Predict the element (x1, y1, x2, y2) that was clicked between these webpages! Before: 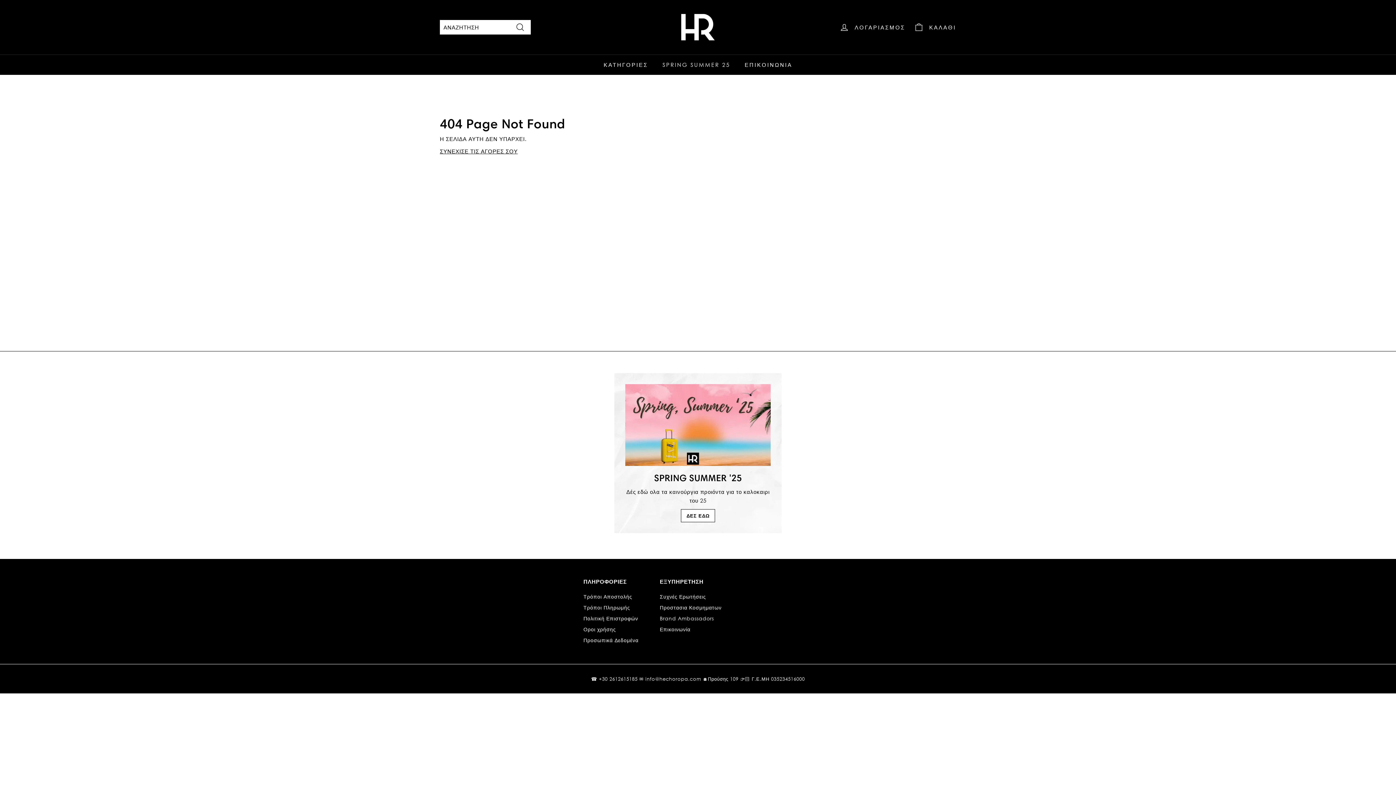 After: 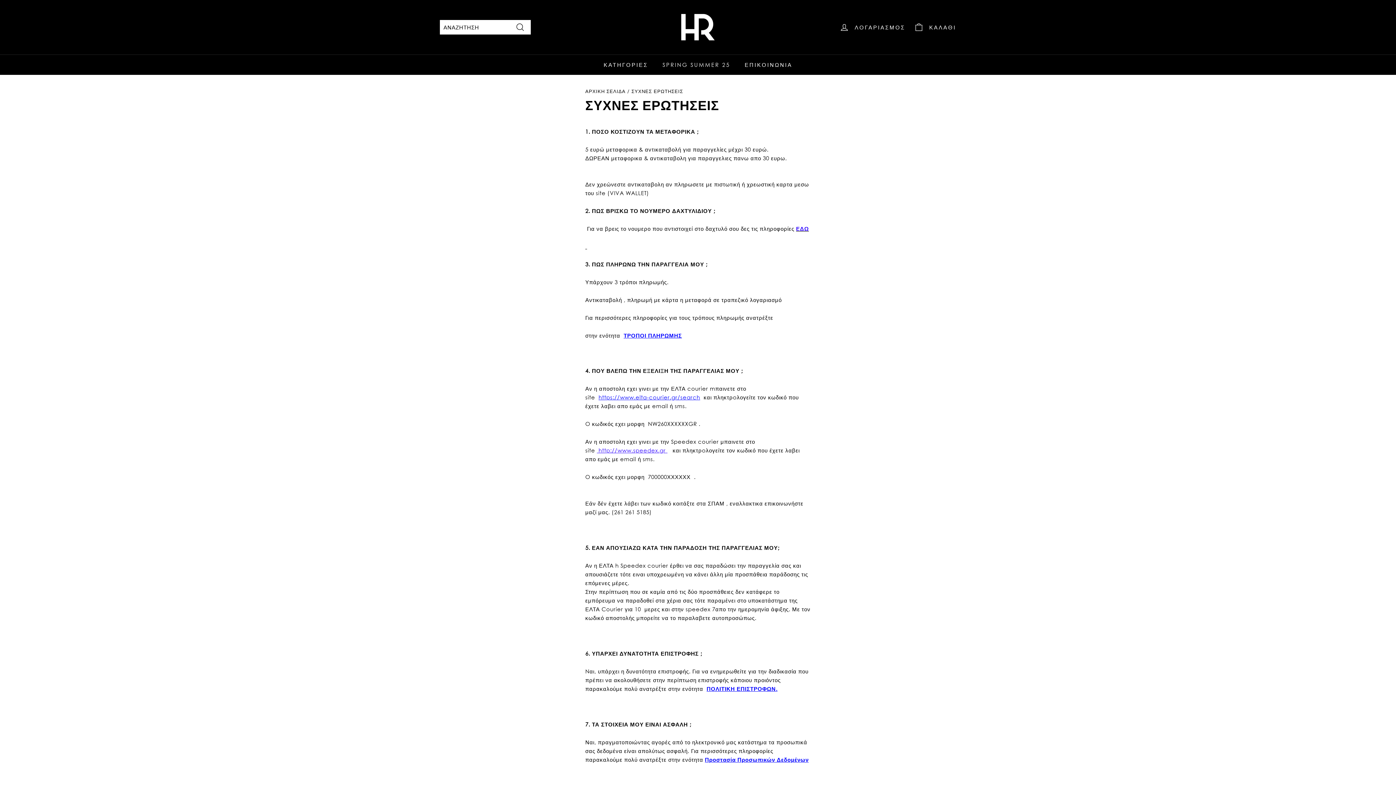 Action: bbox: (660, 591, 706, 602) label: Συχνές Ερωτήσεις